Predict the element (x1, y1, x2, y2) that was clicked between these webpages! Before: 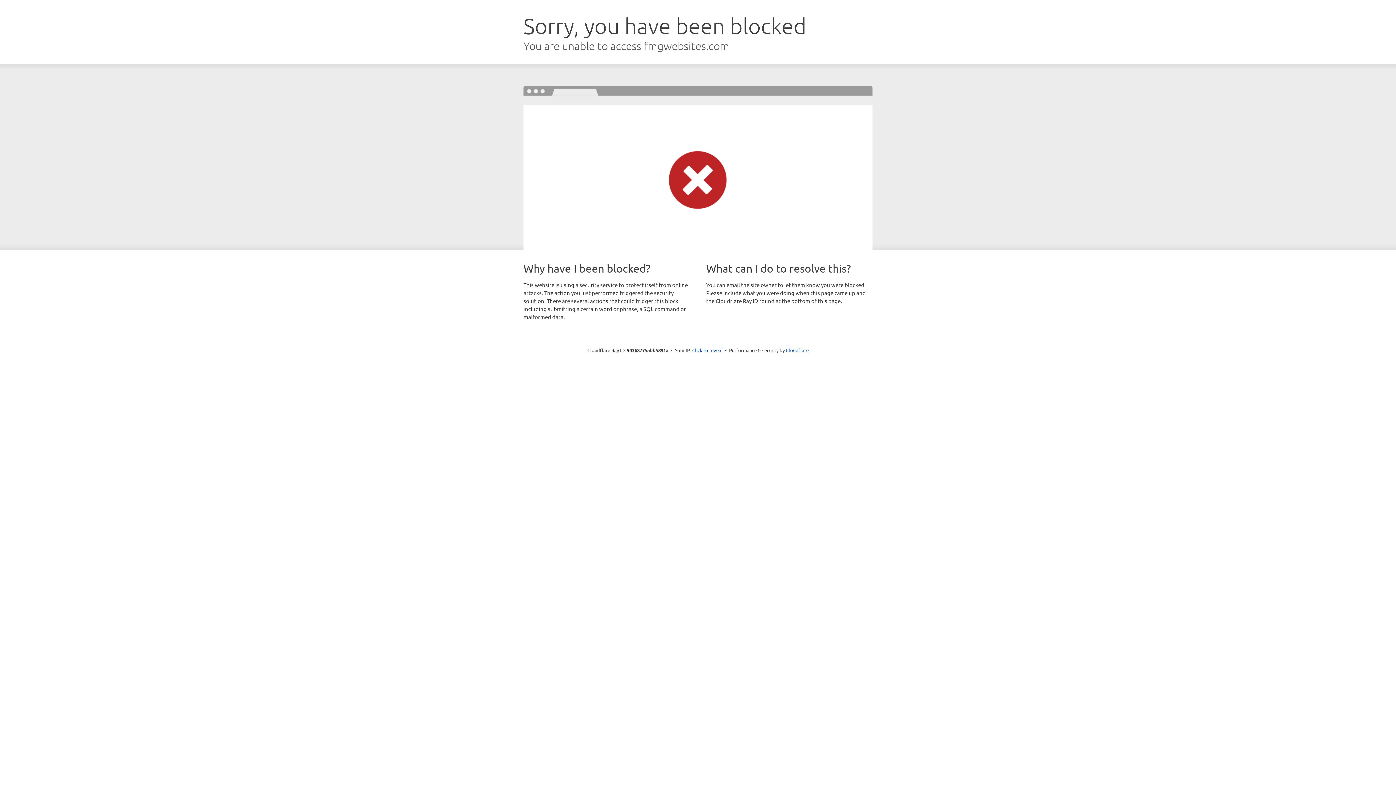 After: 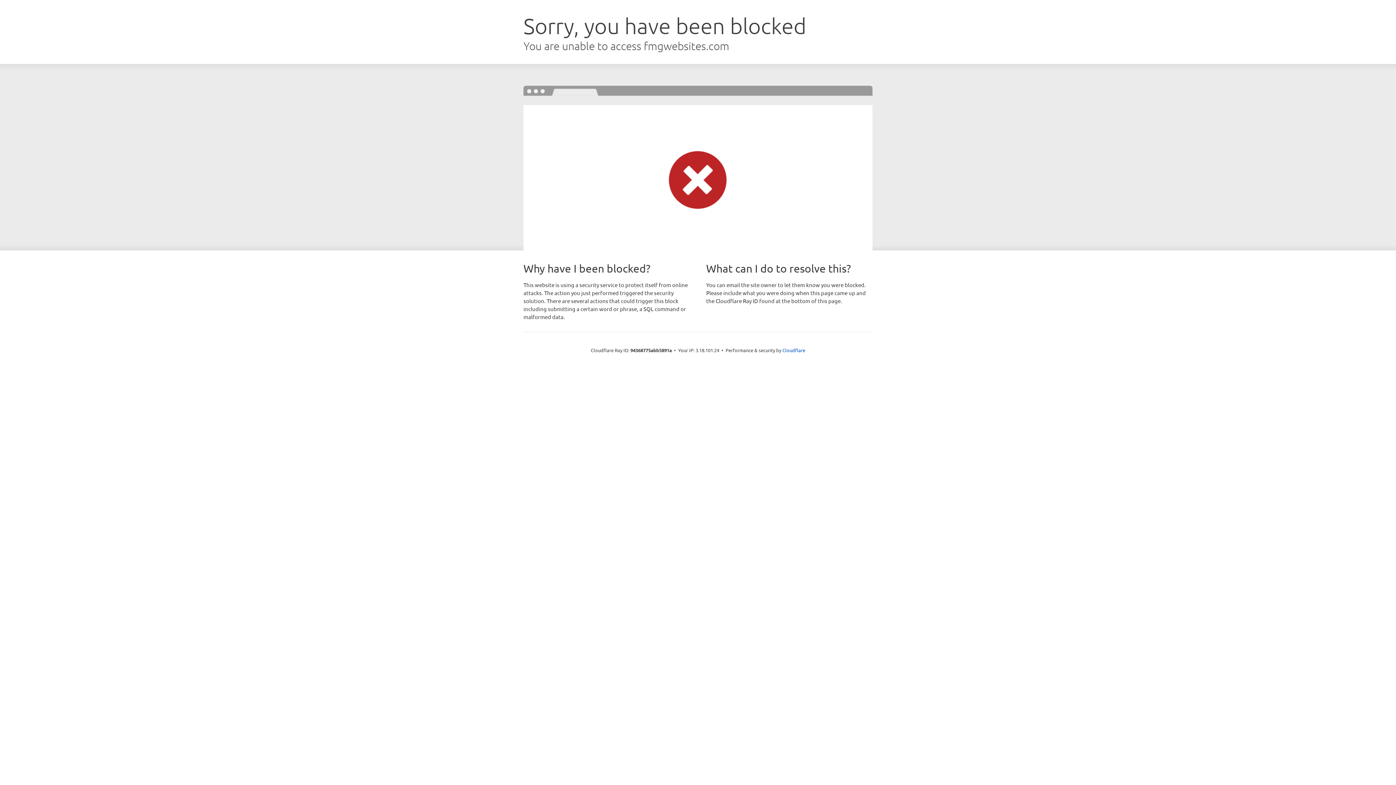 Action: bbox: (692, 346, 722, 353) label: Click to reveal